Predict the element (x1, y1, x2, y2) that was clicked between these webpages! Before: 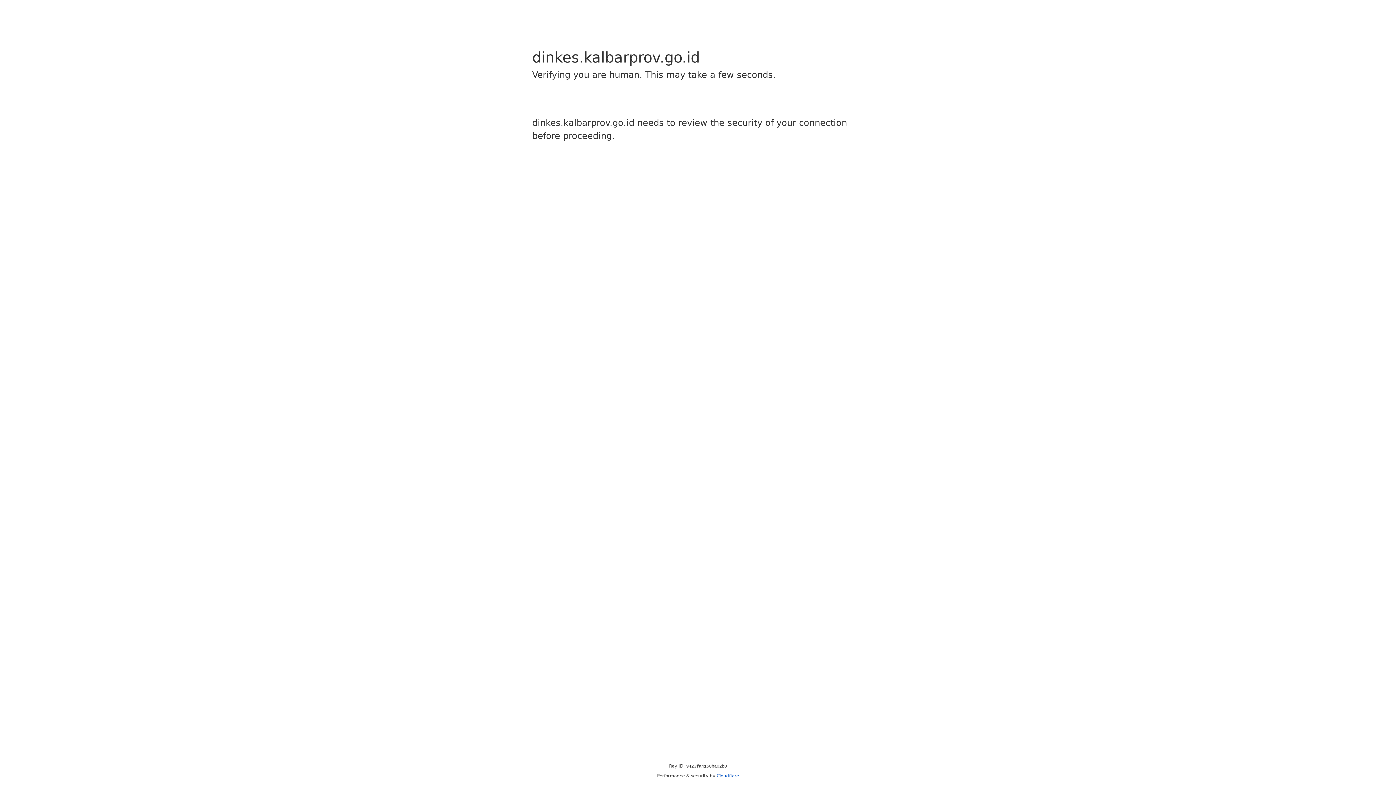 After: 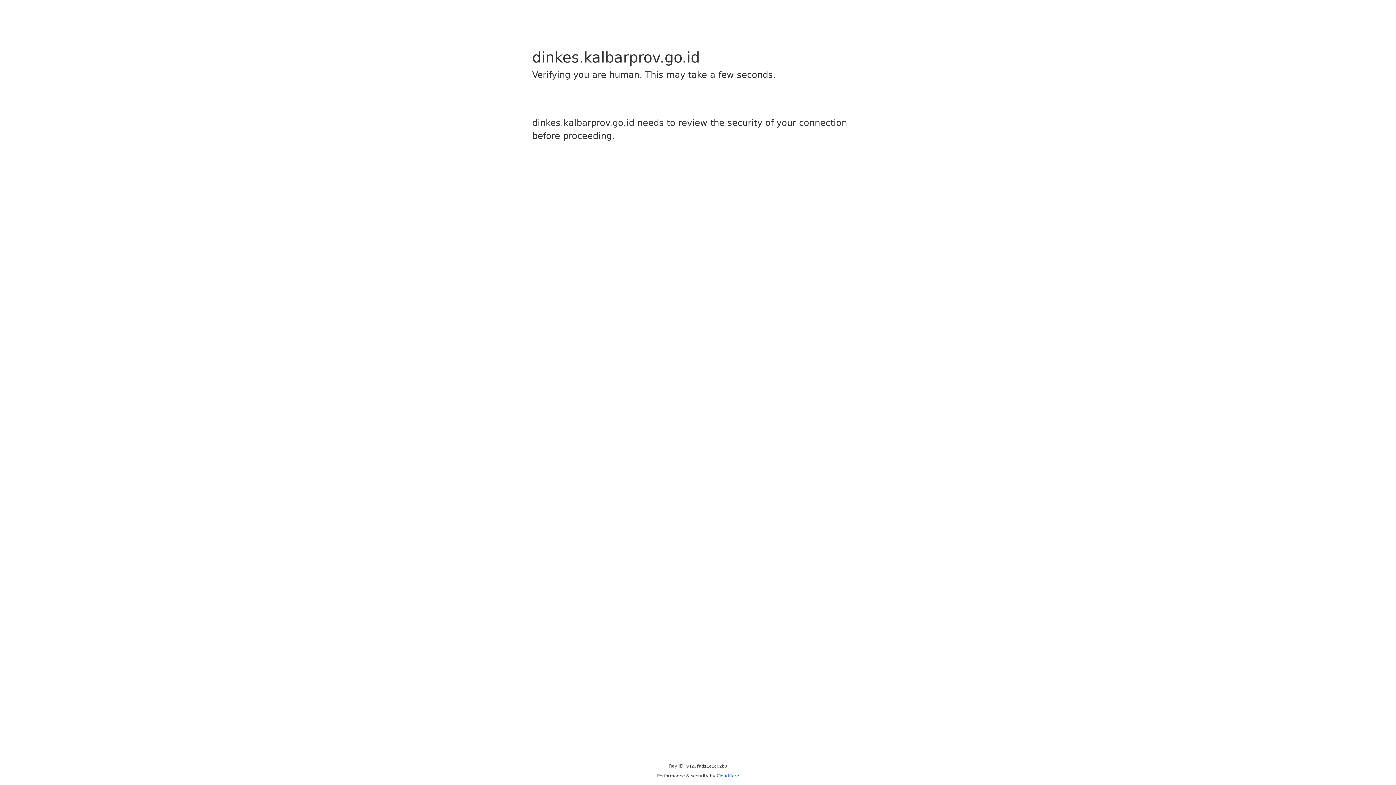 Action: label: Cloudflare bbox: (716, 773, 739, 778)